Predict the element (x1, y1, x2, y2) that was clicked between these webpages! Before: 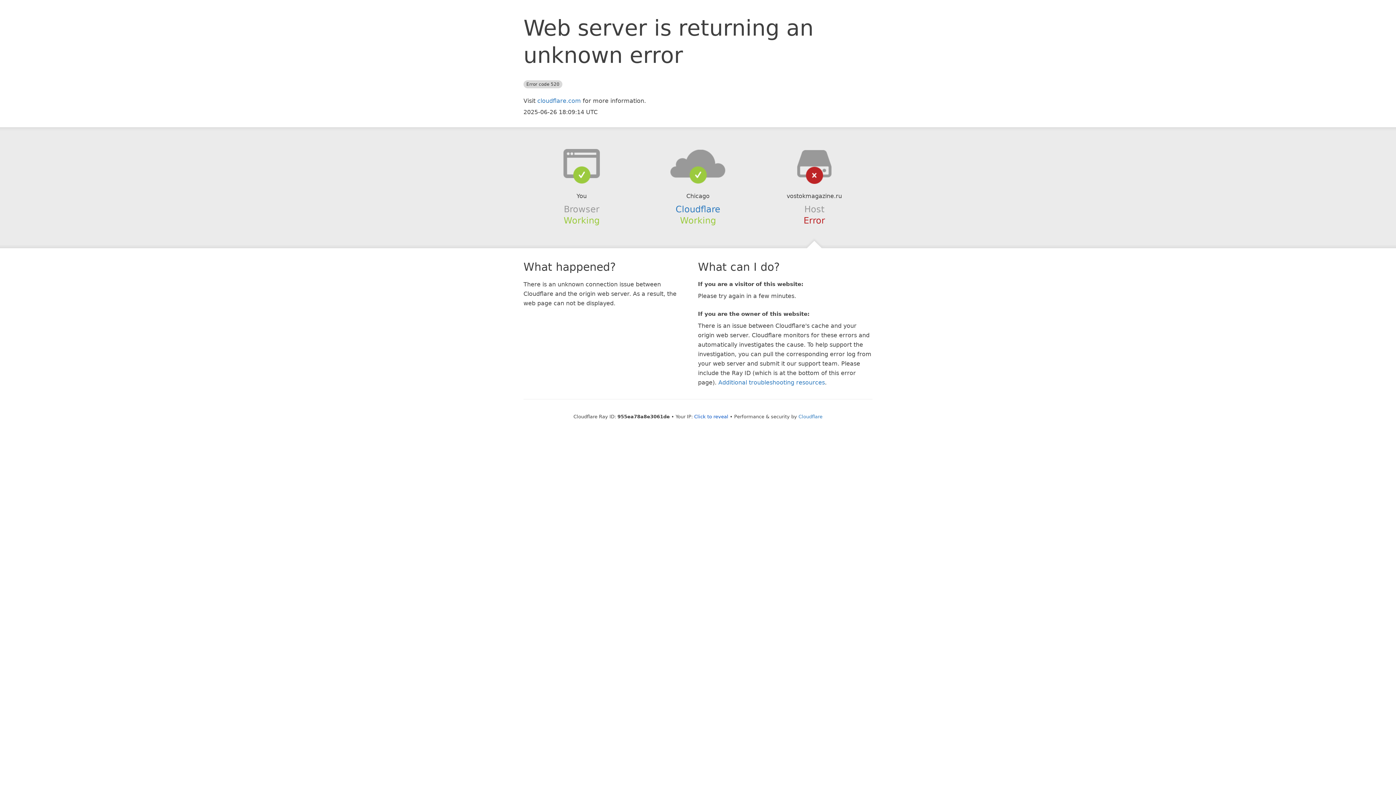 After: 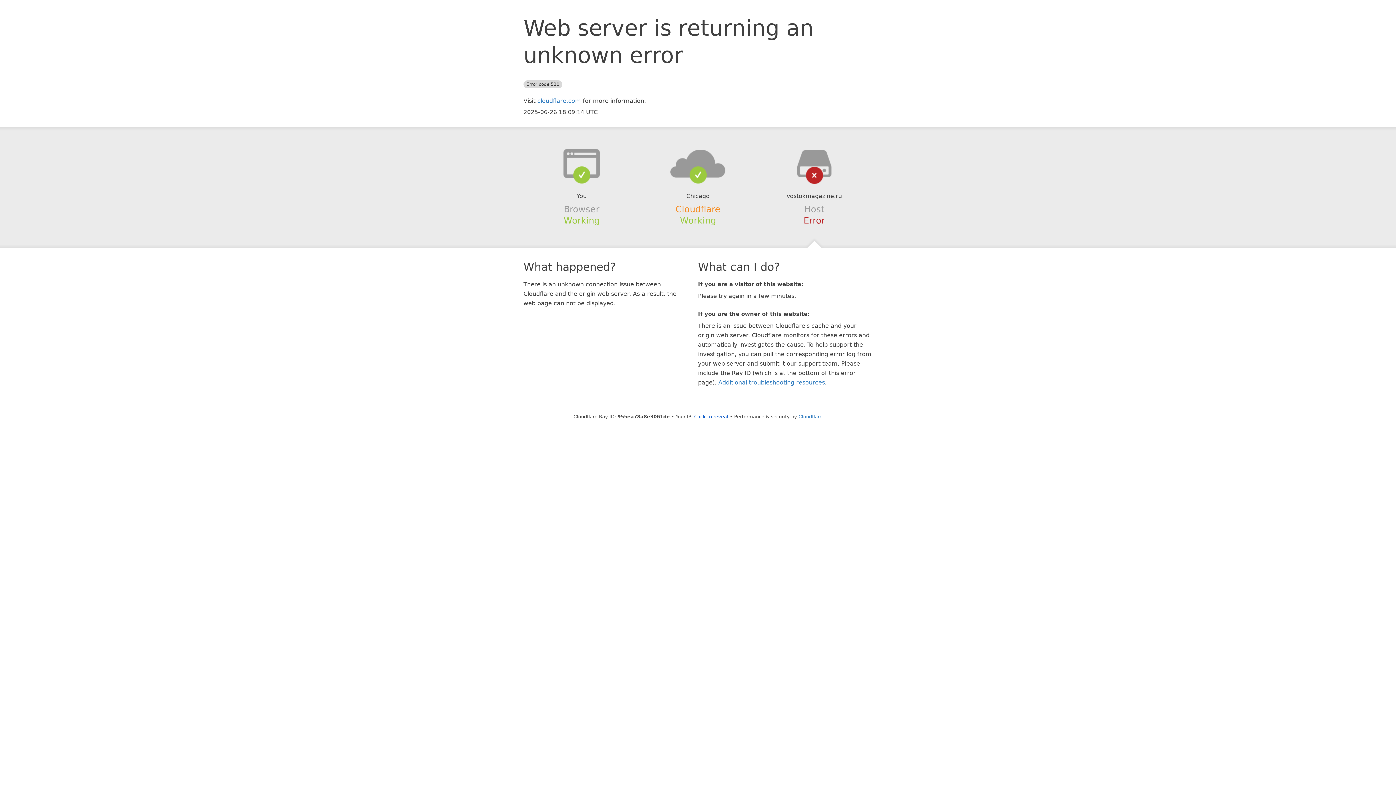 Action: label: Cloudflare bbox: (675, 204, 720, 214)